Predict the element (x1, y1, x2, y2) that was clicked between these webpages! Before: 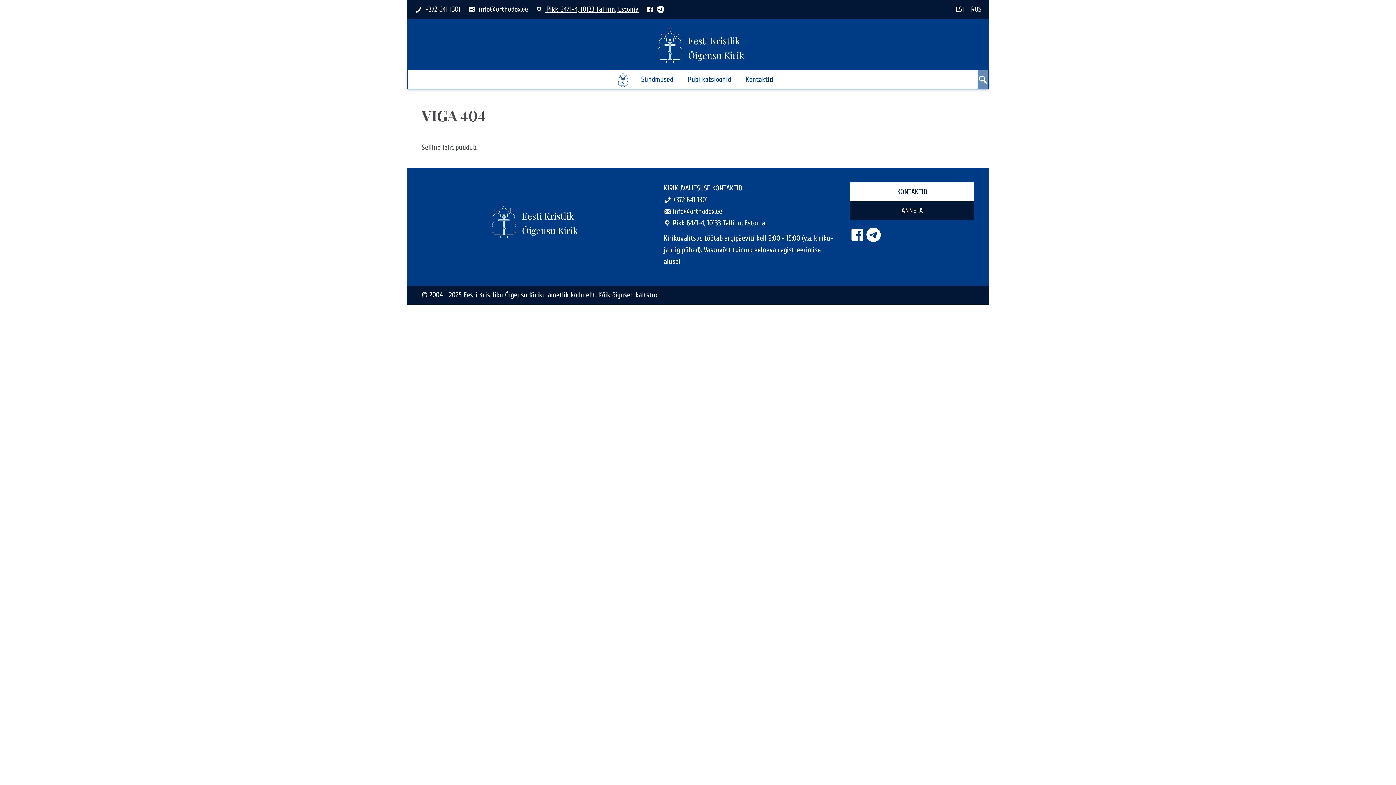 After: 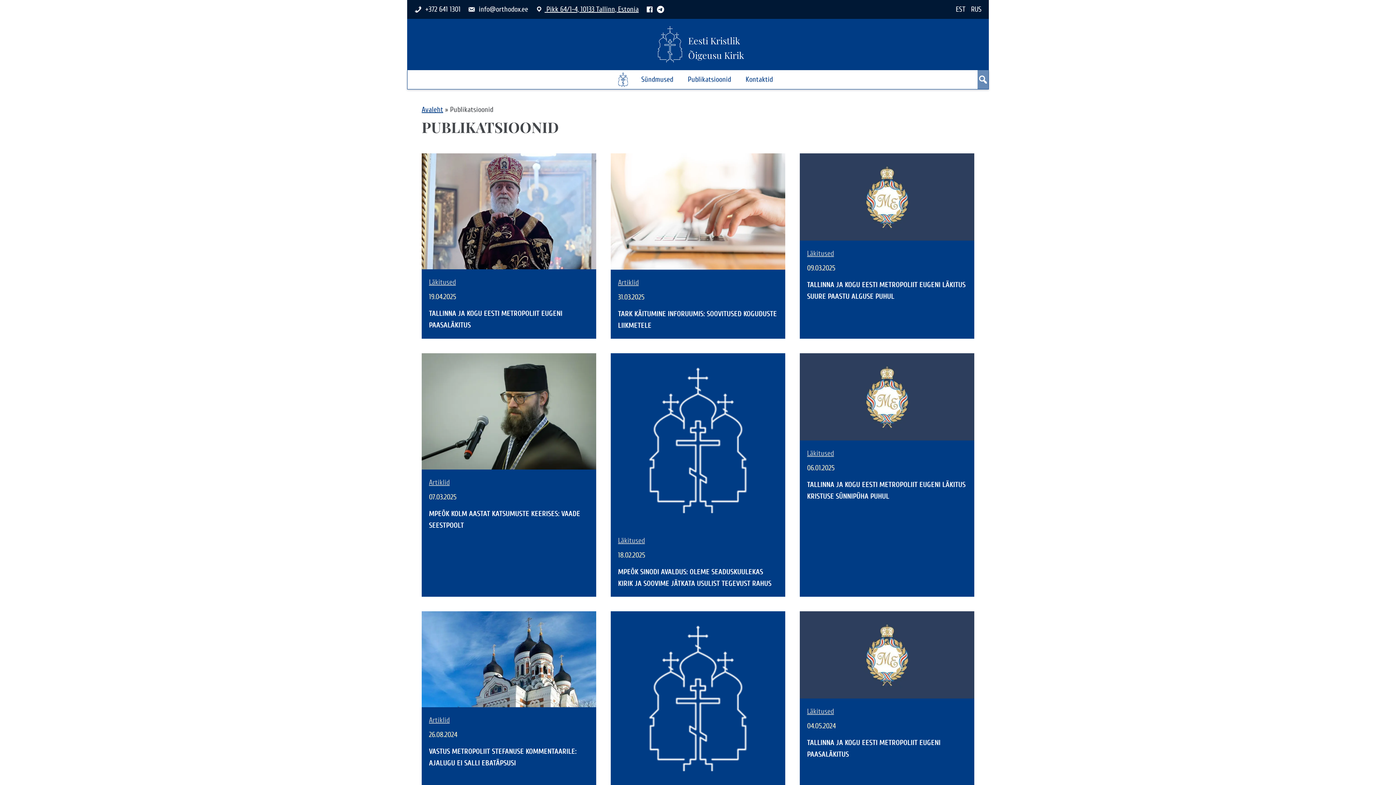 Action: bbox: (680, 70, 738, 89) label: Publikatsioonid